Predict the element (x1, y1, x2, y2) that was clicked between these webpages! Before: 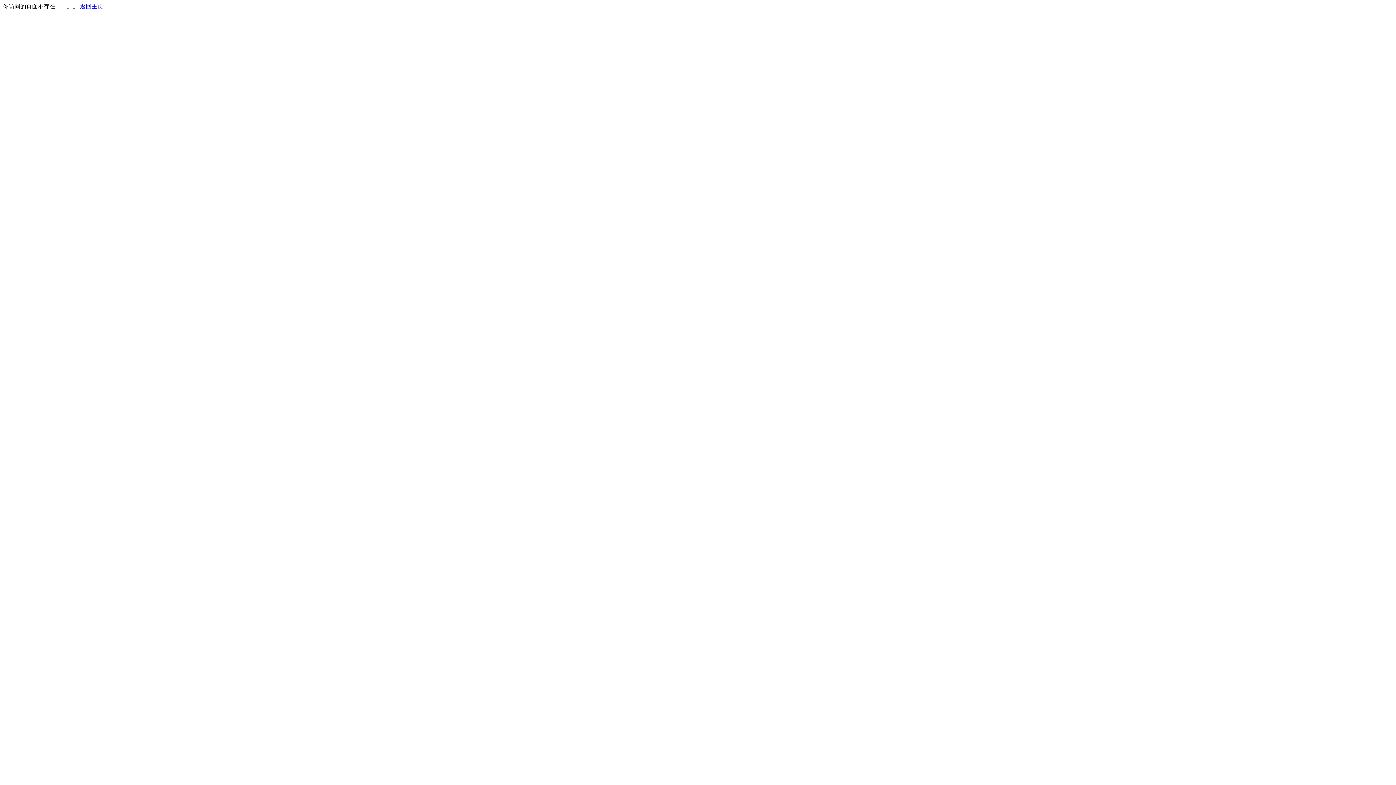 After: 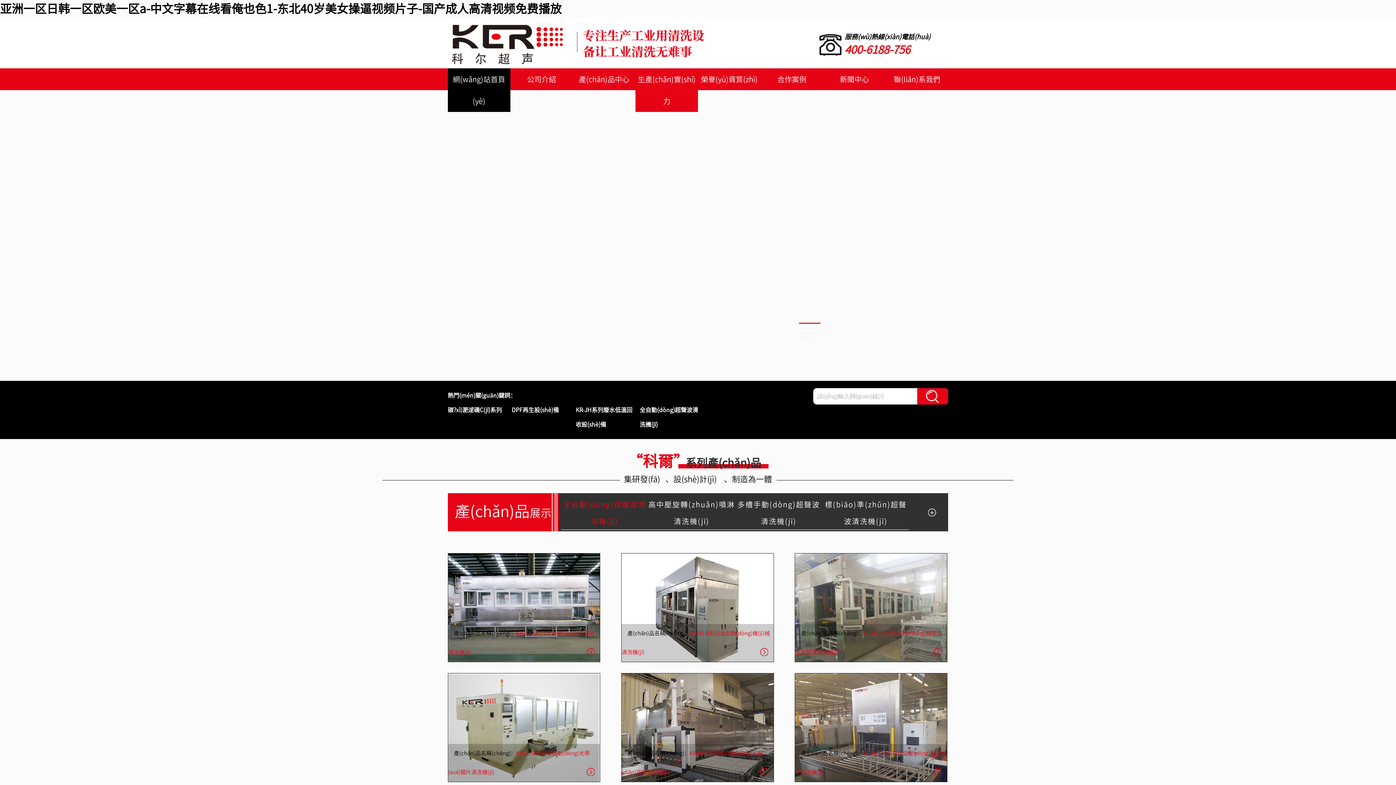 Action: label: 返回主页 bbox: (80, 3, 103, 9)